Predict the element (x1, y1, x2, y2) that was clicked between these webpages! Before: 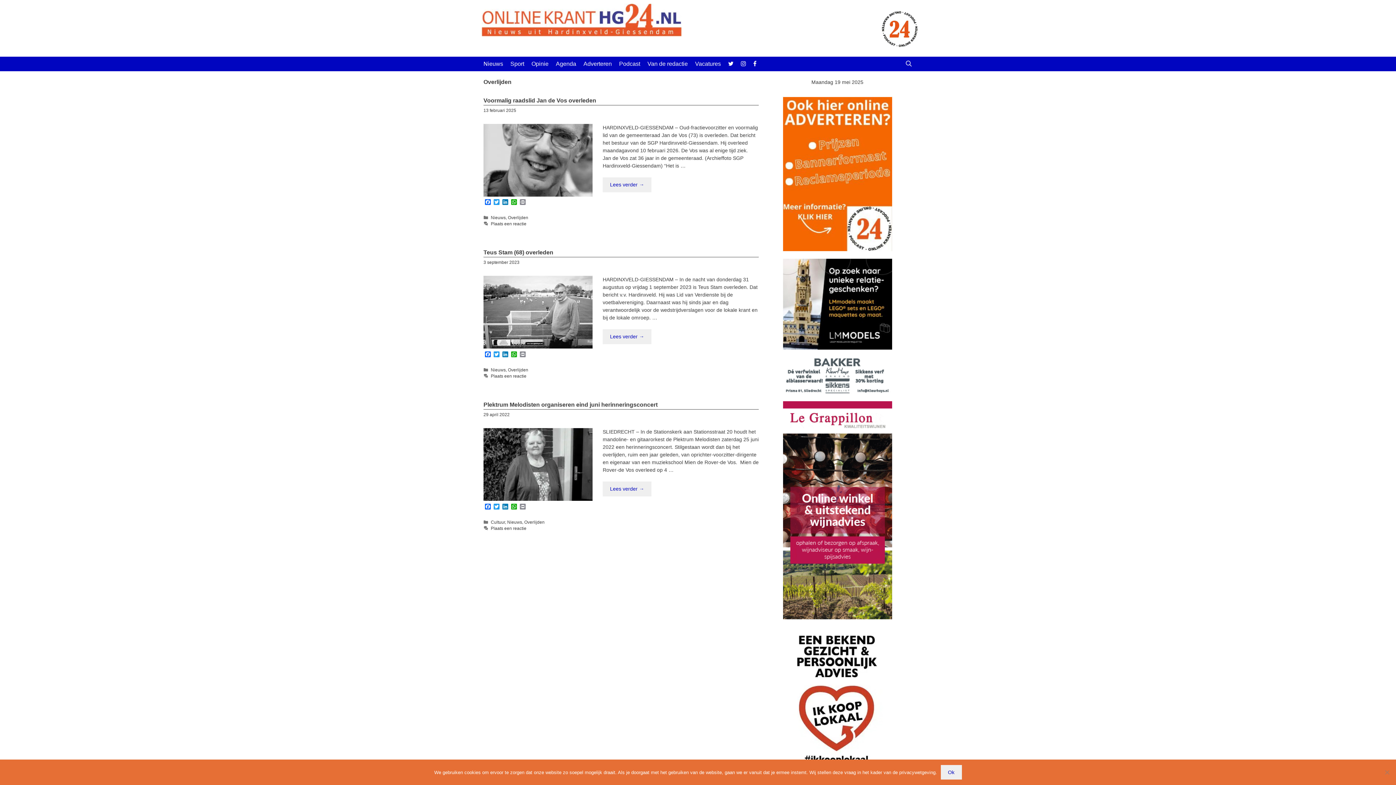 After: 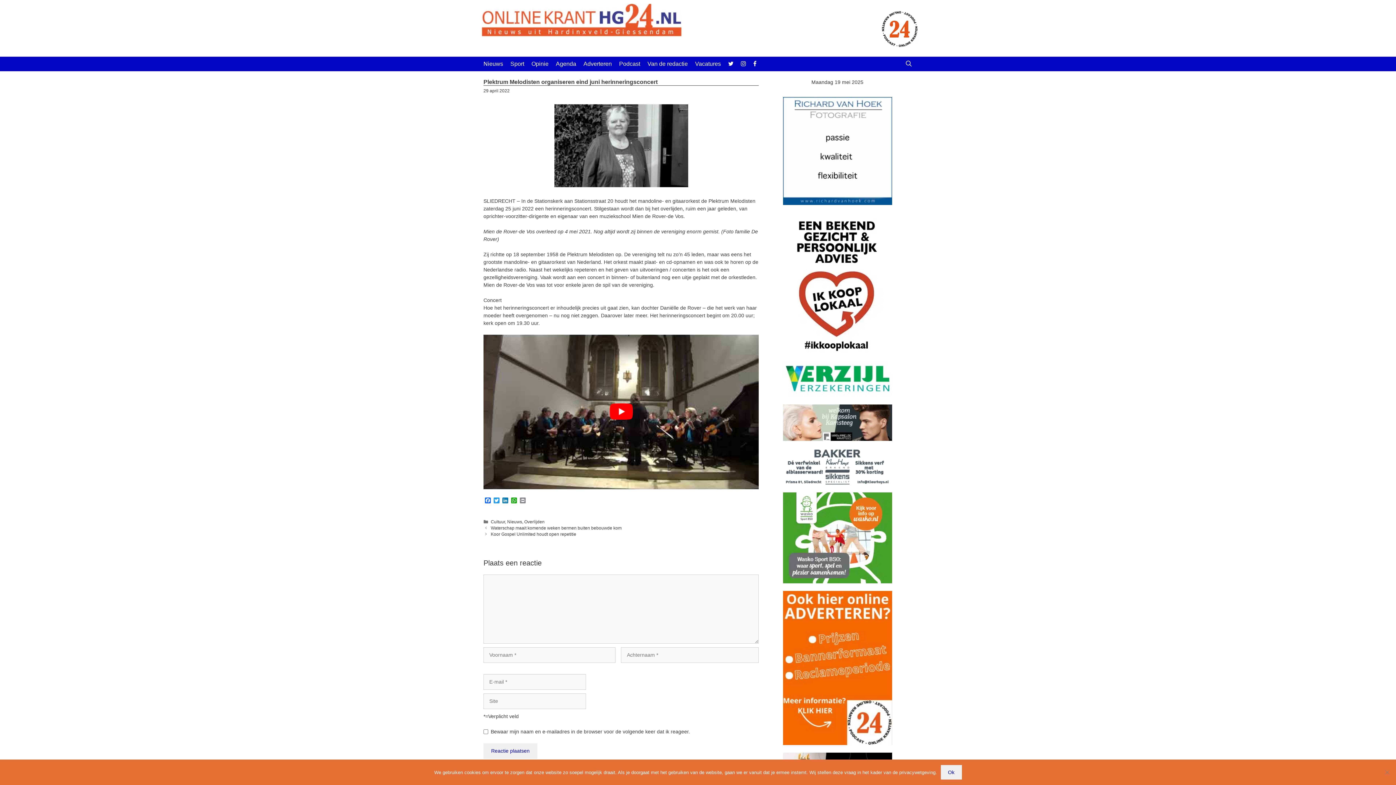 Action: label: Lees meer over Plektrum Melodisten organiseren eind juni herinneringsconcert bbox: (602, 481, 651, 496)